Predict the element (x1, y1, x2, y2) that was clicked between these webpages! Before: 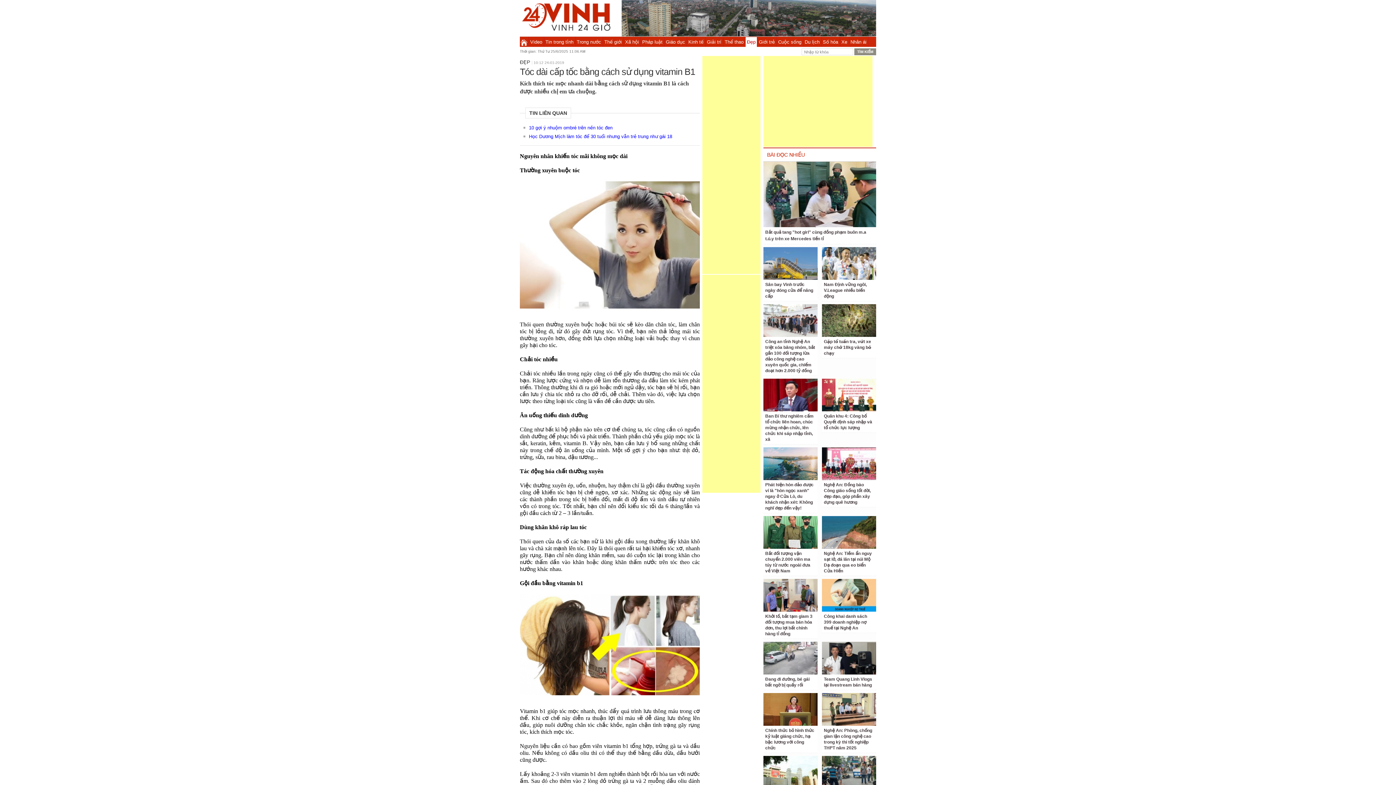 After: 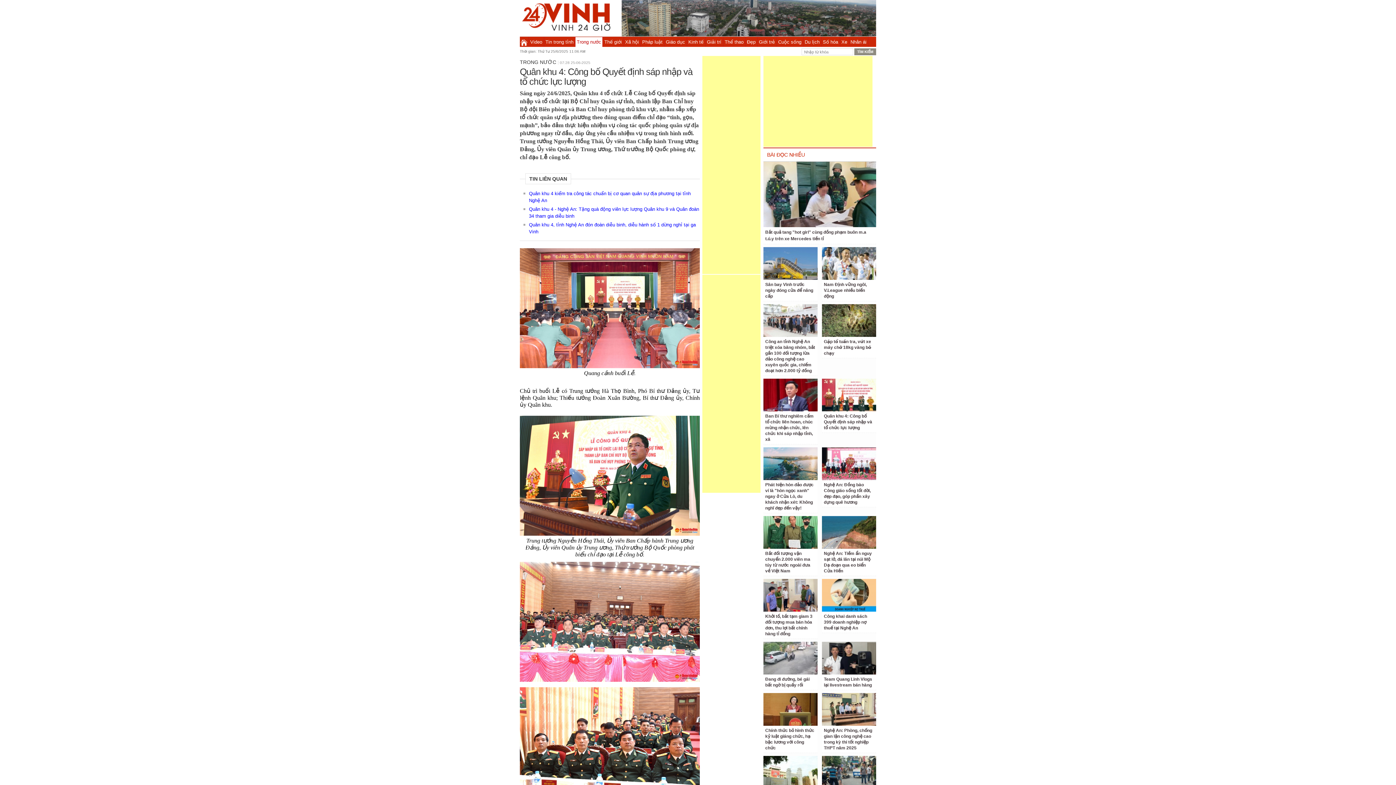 Action: bbox: (822, 378, 876, 411)